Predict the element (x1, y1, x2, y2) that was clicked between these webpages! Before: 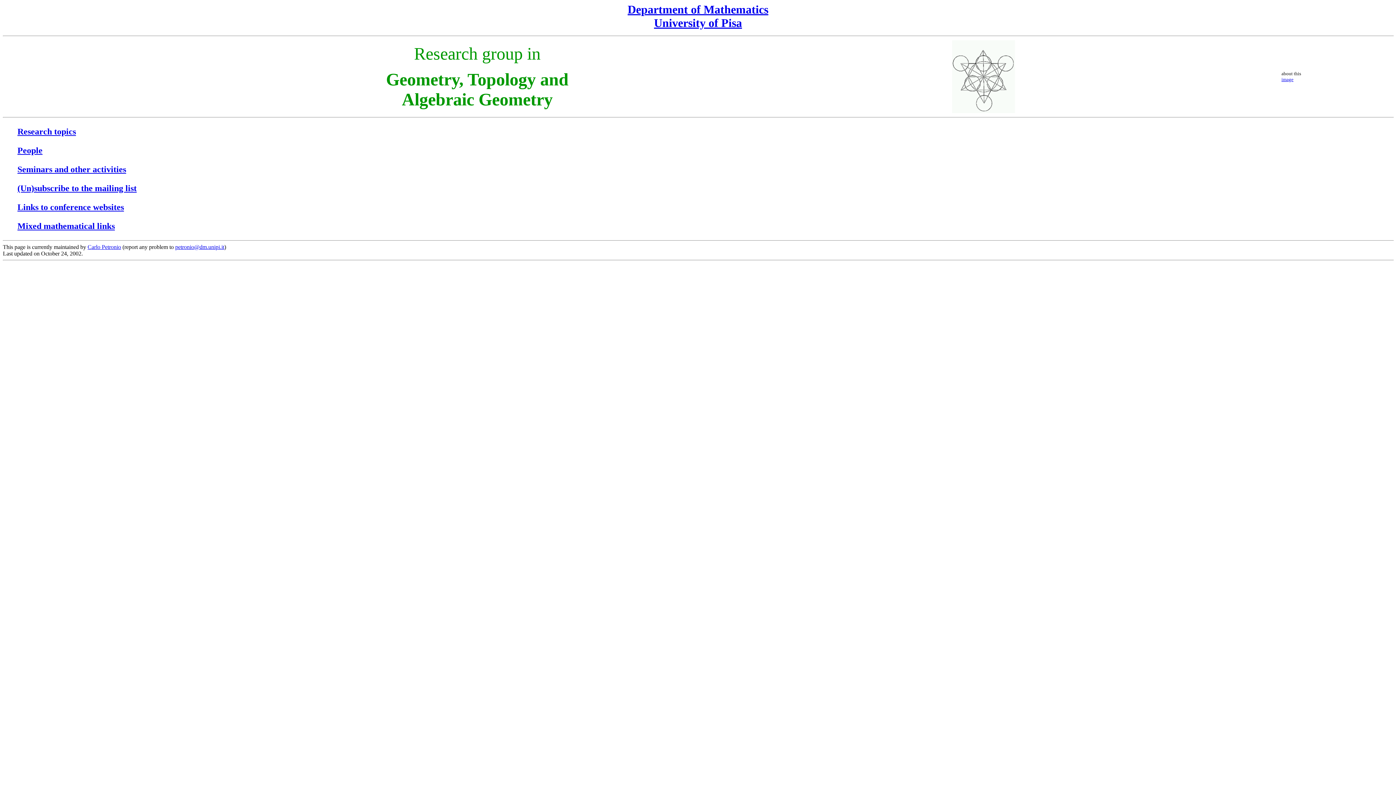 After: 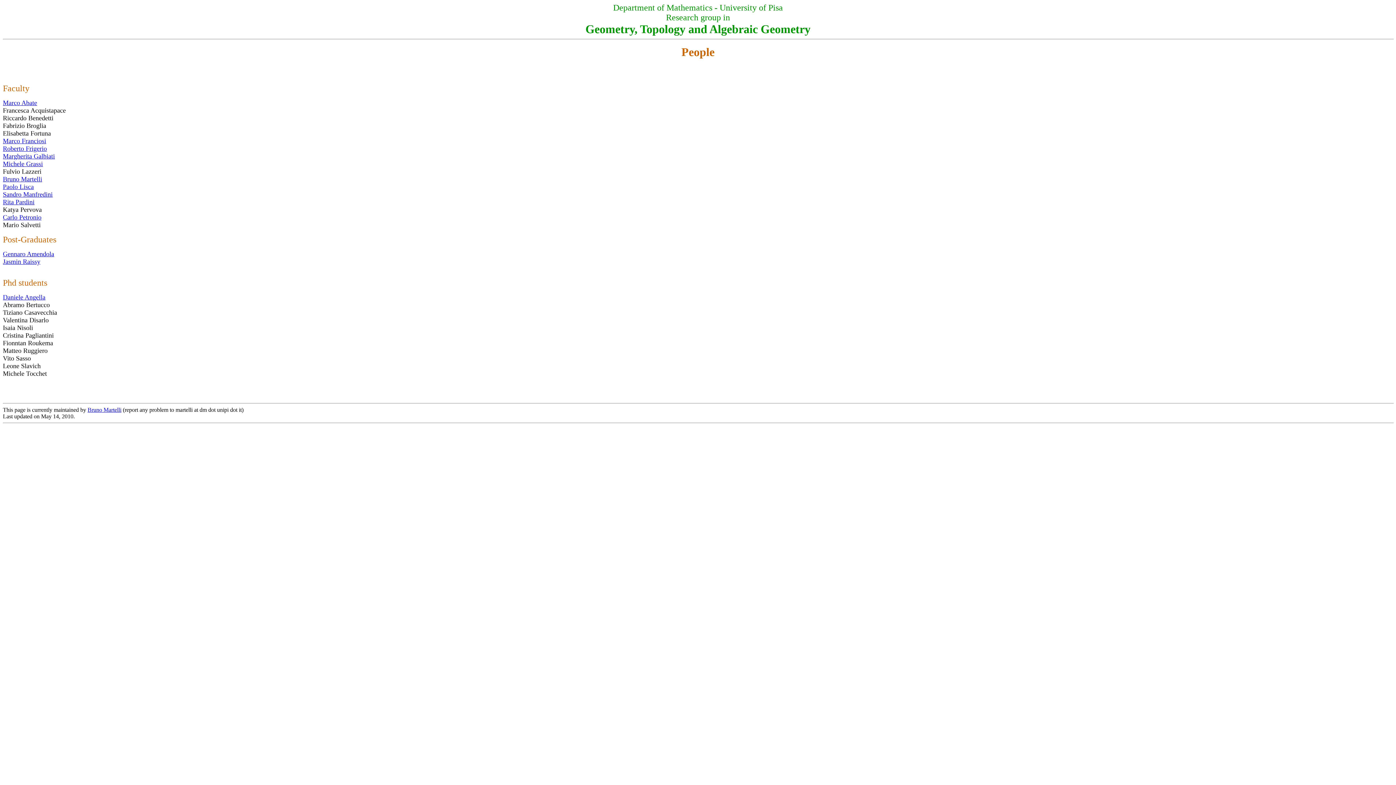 Action: label: People bbox: (17, 145, 42, 155)